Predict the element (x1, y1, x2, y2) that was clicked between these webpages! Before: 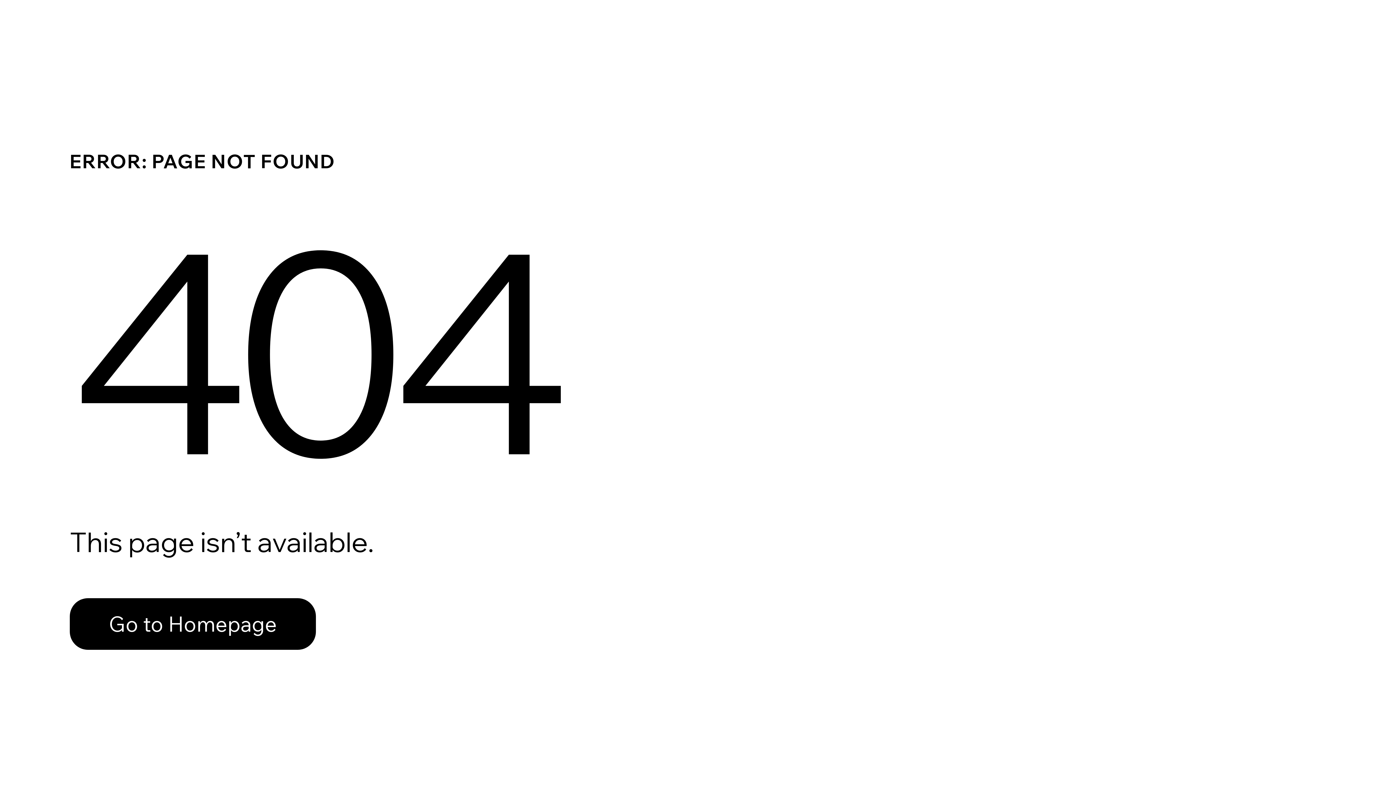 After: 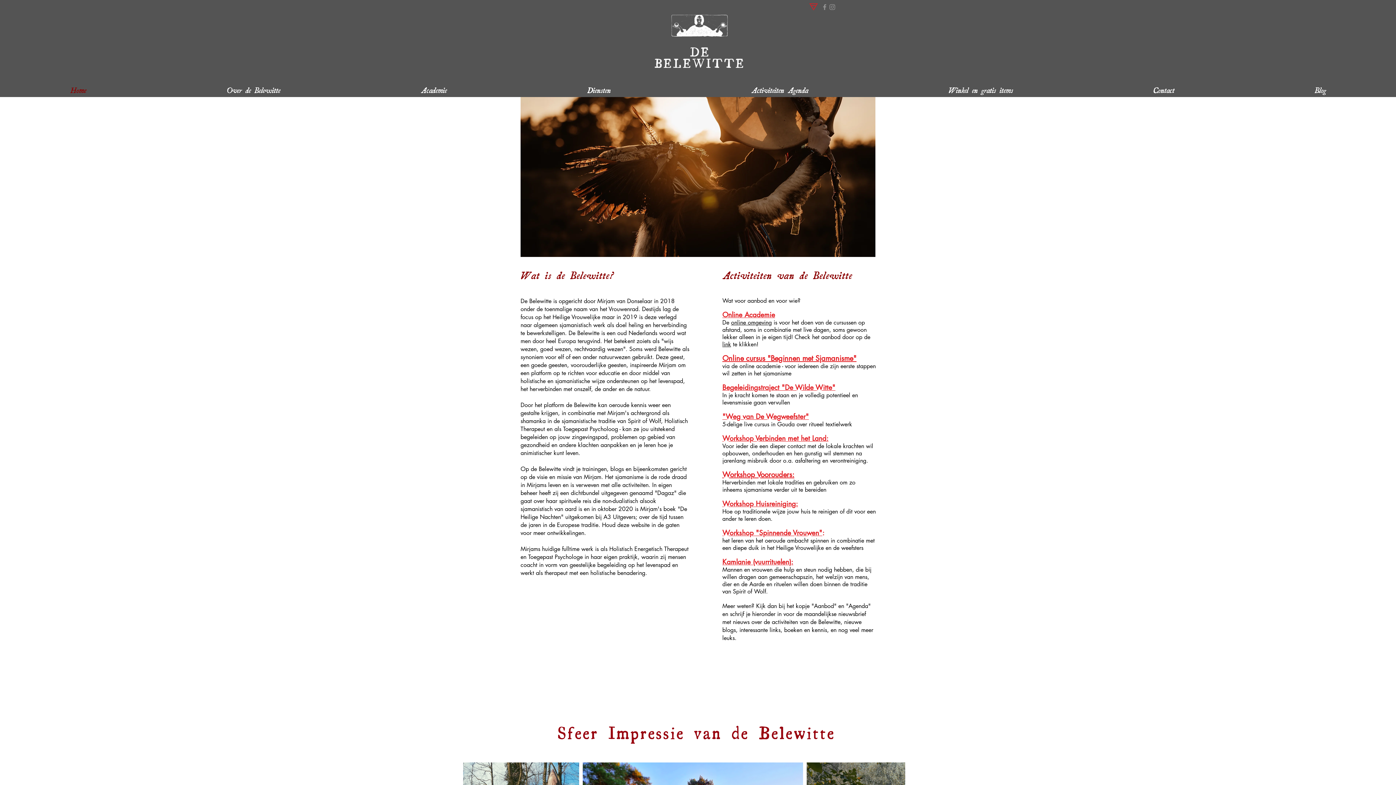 Action: bbox: (69, 582, 768, 659) label: Go to Homepage